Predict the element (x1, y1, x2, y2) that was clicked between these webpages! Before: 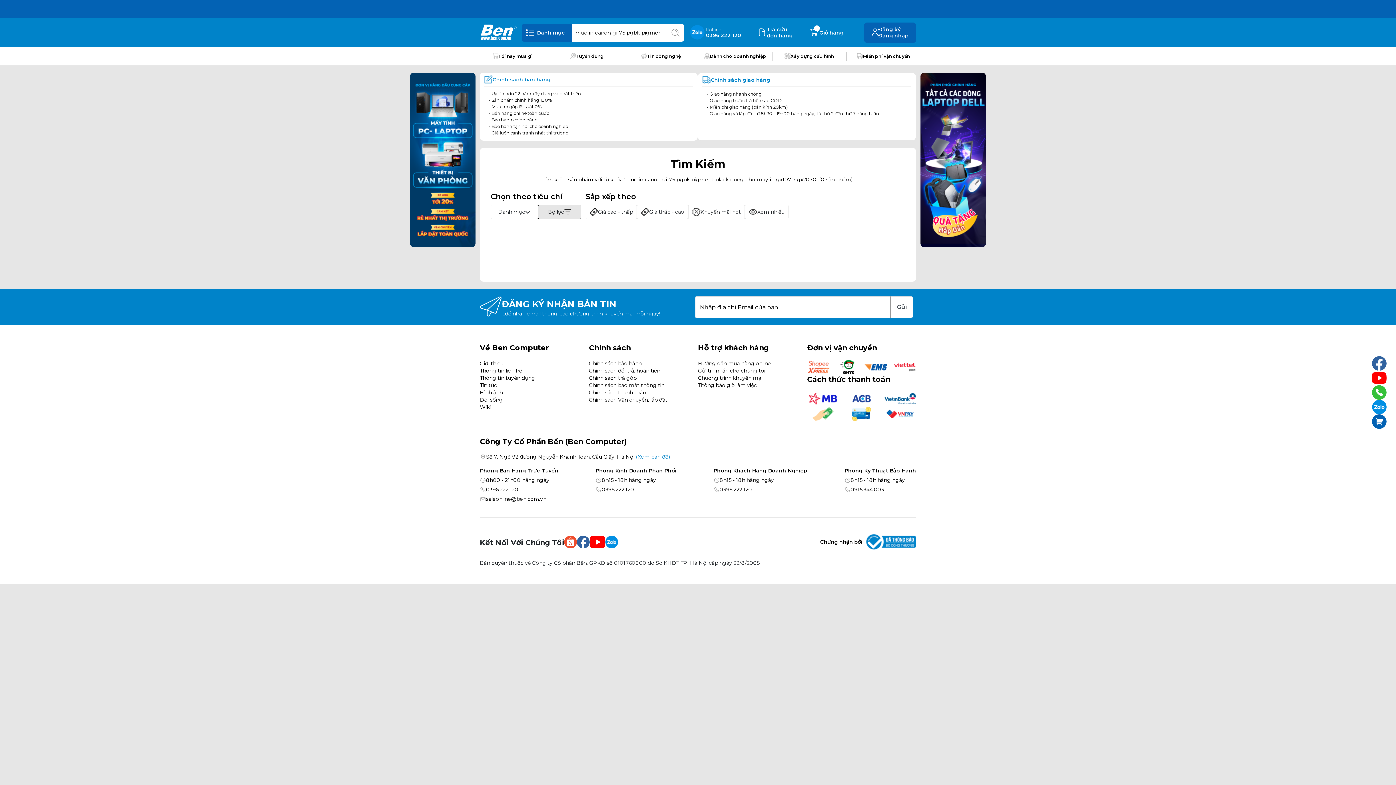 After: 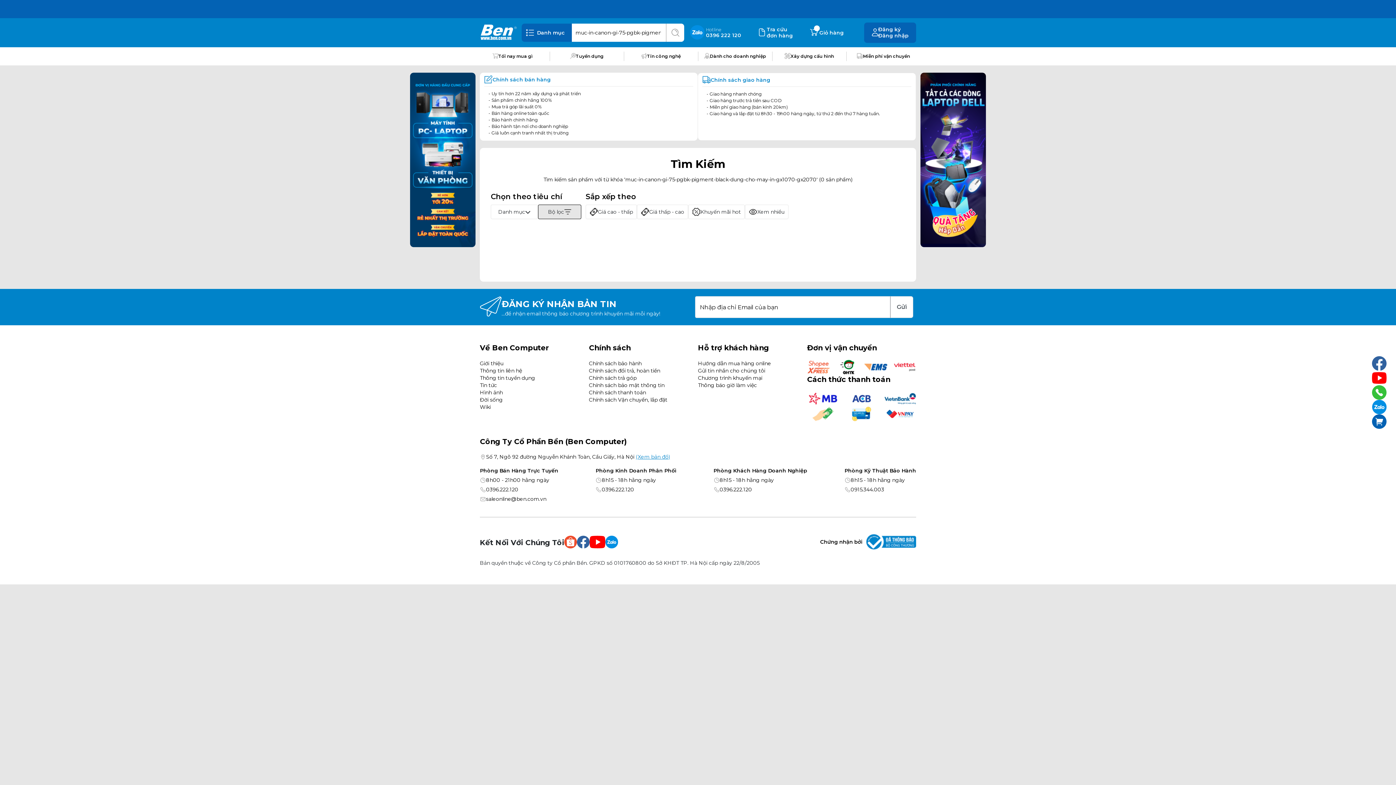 Action: bbox: (480, 486, 558, 493) label: 0396.222.120